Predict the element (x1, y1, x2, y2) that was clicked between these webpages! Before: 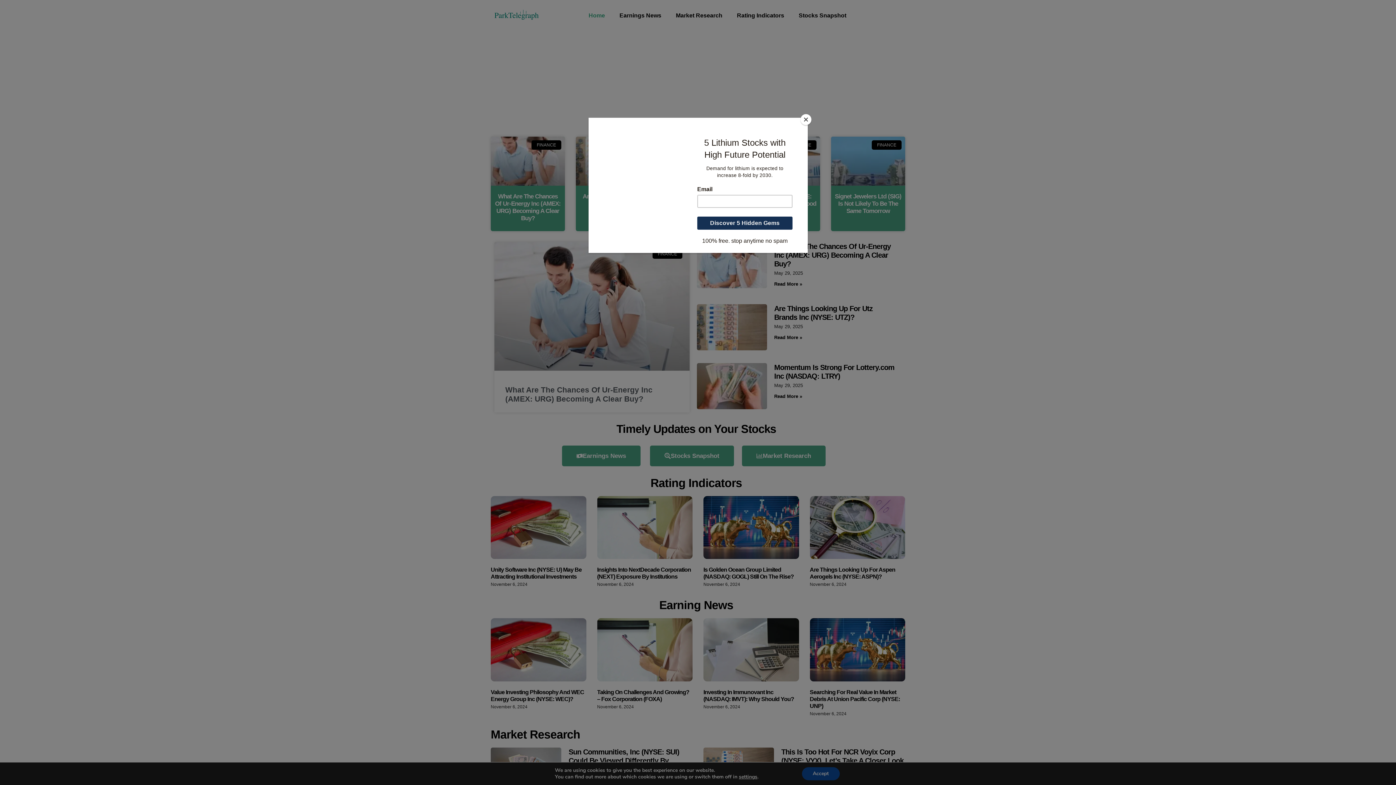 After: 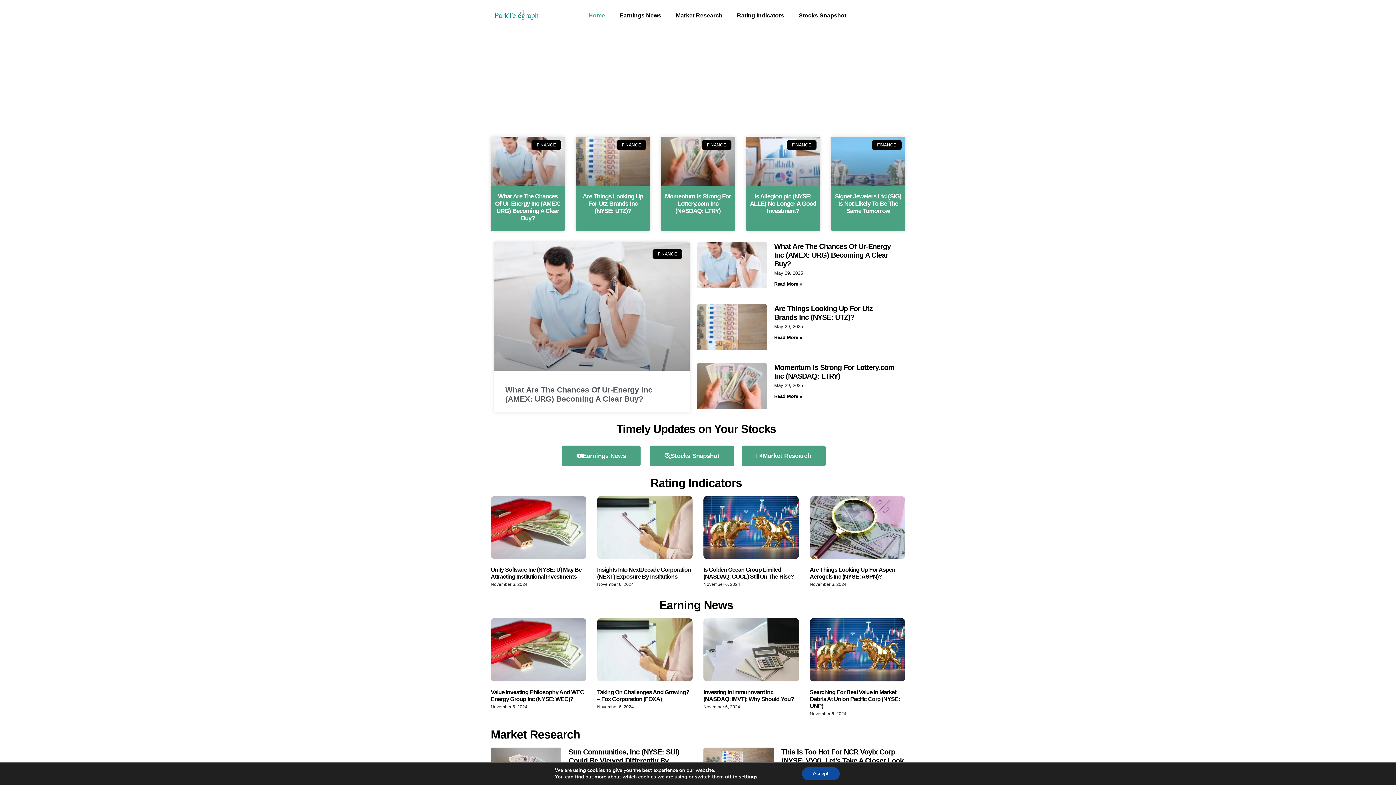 Action: label: Close bbox: (800, 114, 811, 125)